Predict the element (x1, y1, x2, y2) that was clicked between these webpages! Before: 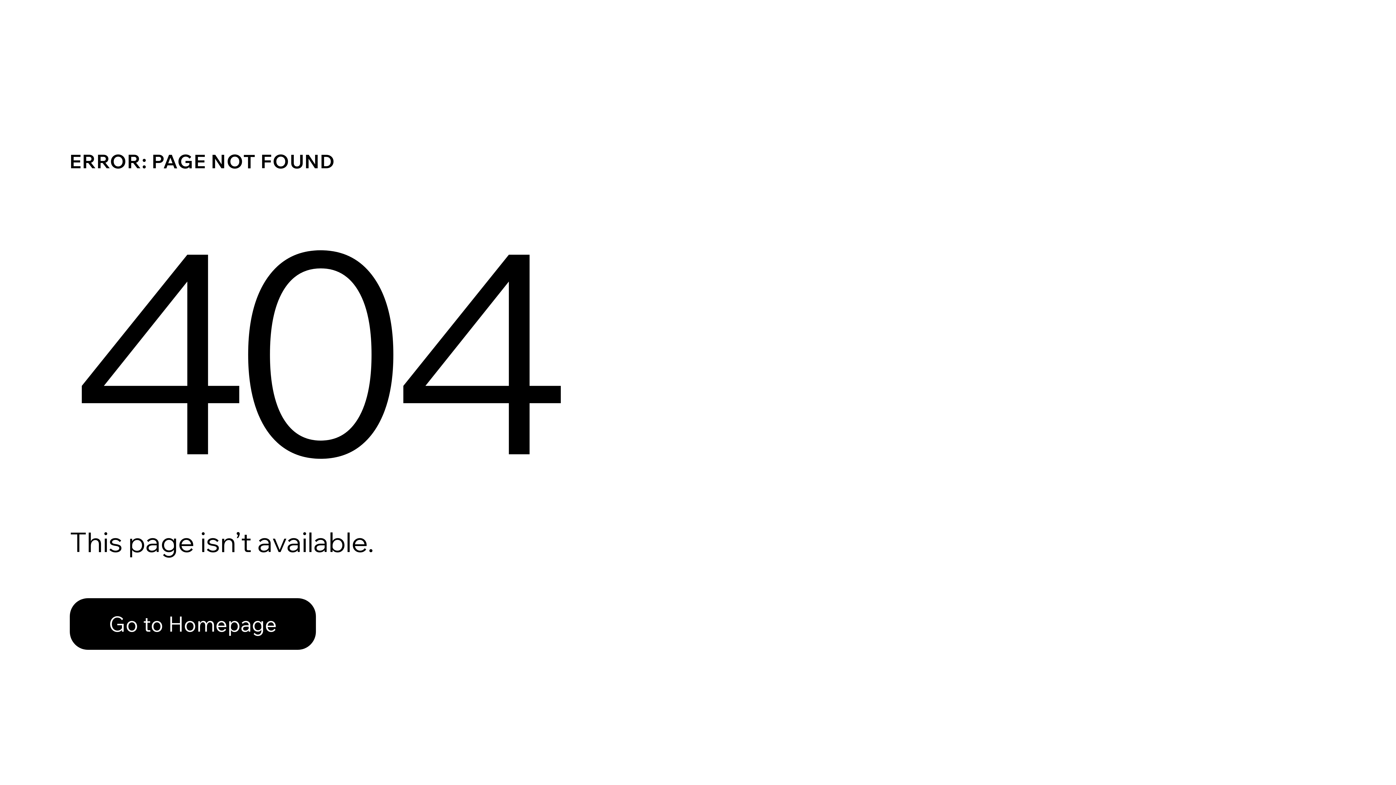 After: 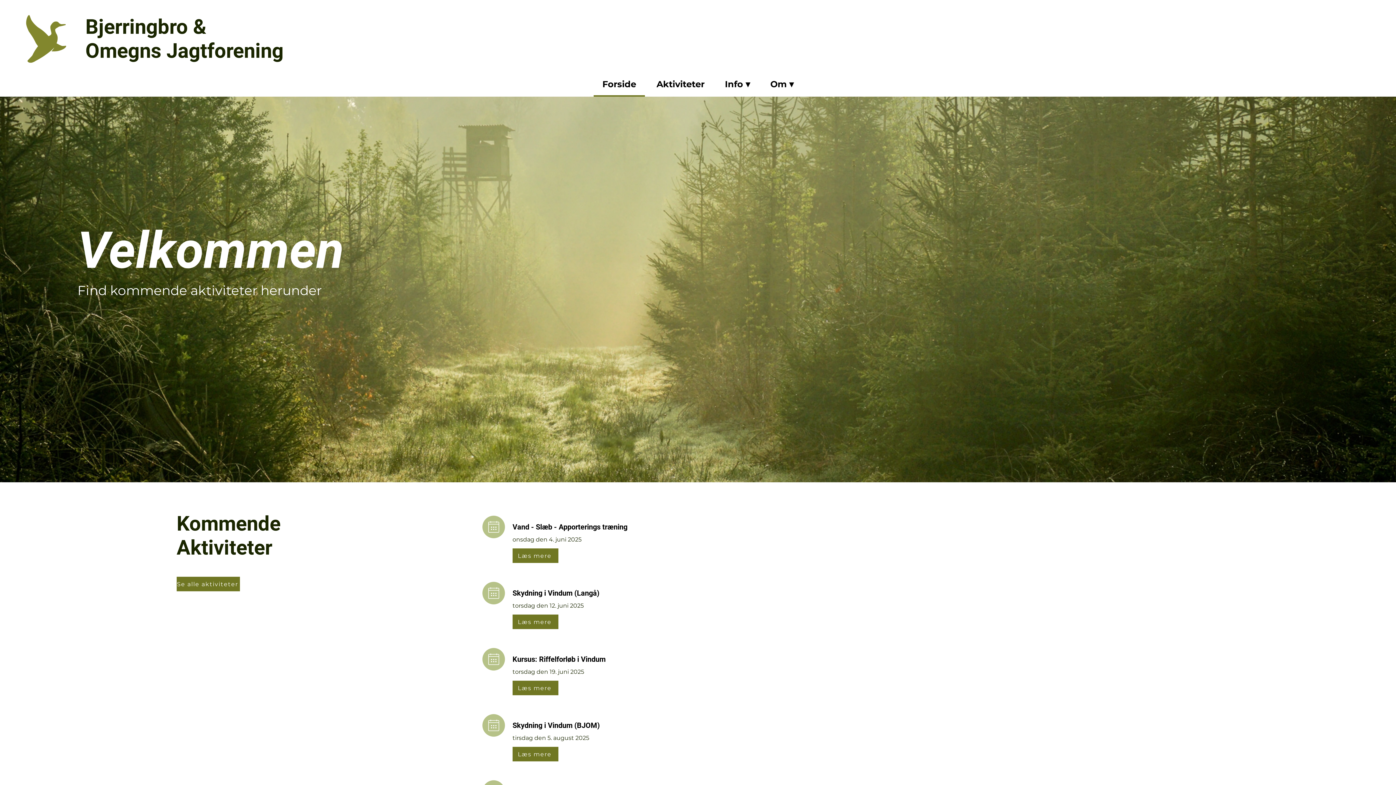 Action: label: Go to Homepage bbox: (69, 598, 316, 650)